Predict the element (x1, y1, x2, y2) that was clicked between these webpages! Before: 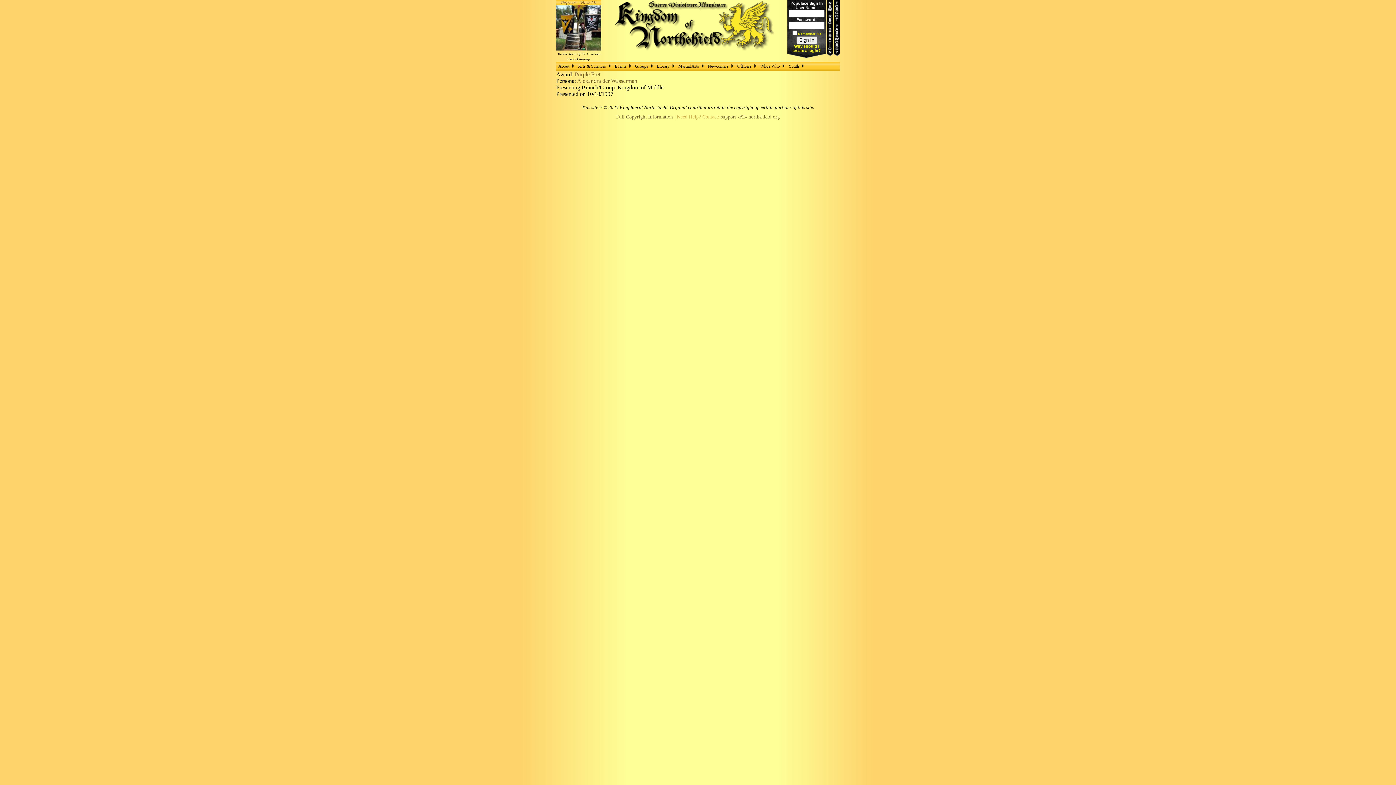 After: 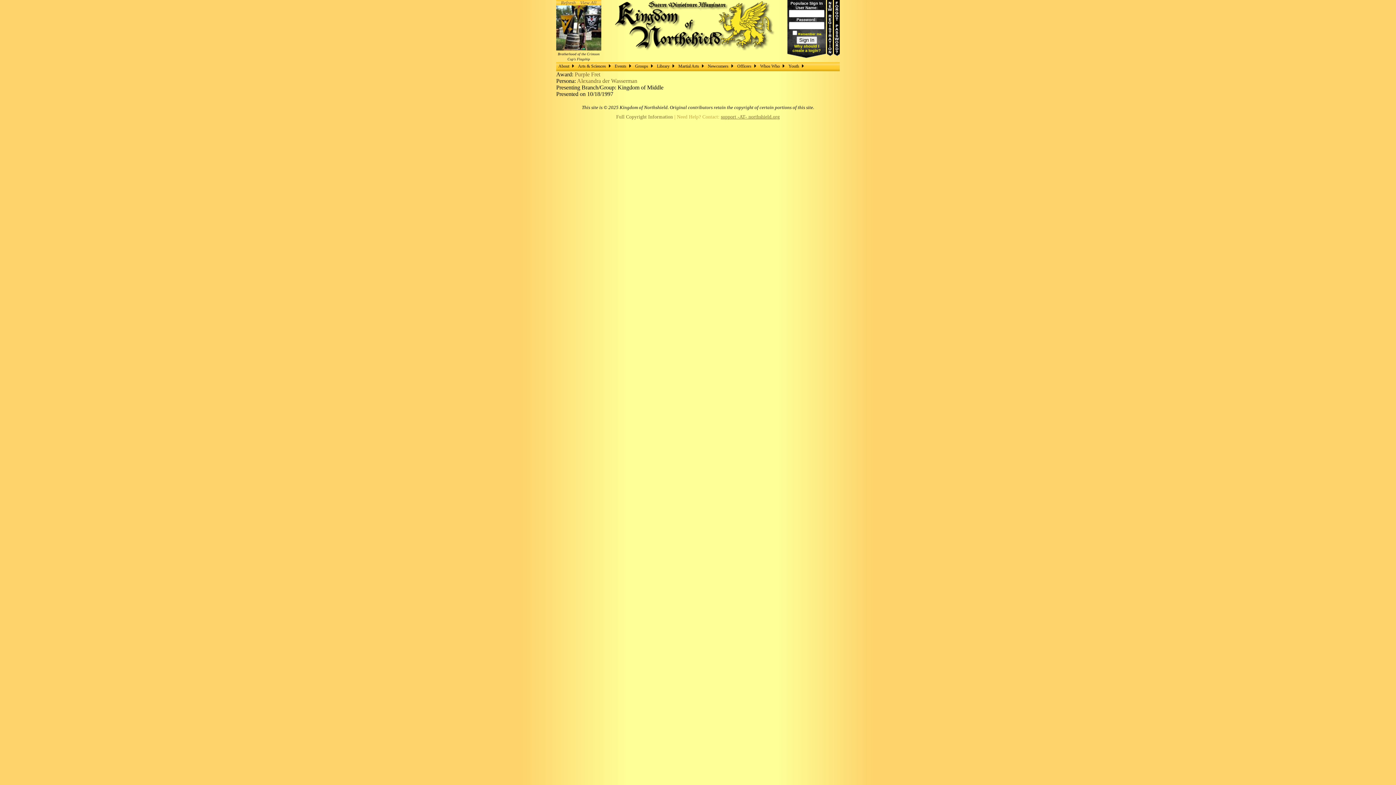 Action: label: support -AT- northshield.org bbox: (721, 114, 780, 119)